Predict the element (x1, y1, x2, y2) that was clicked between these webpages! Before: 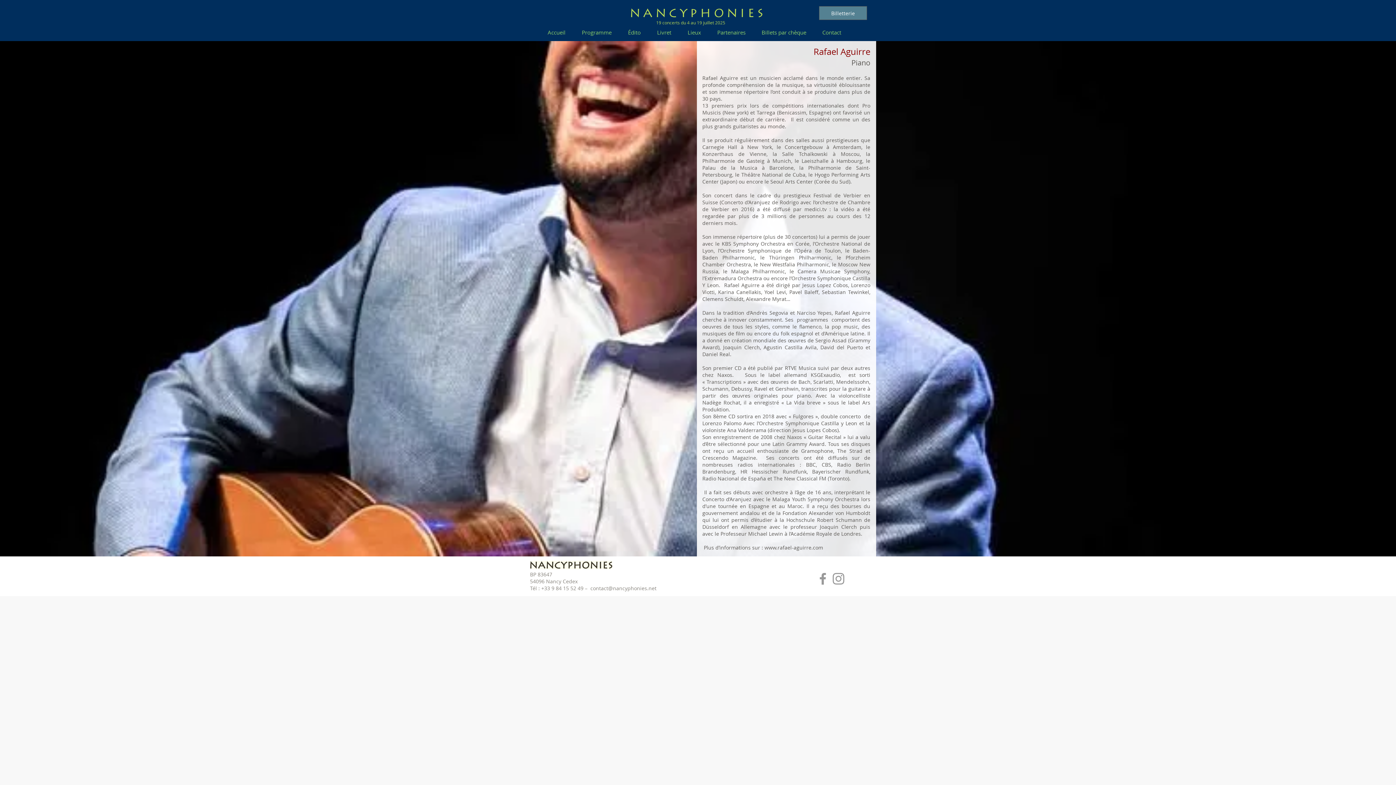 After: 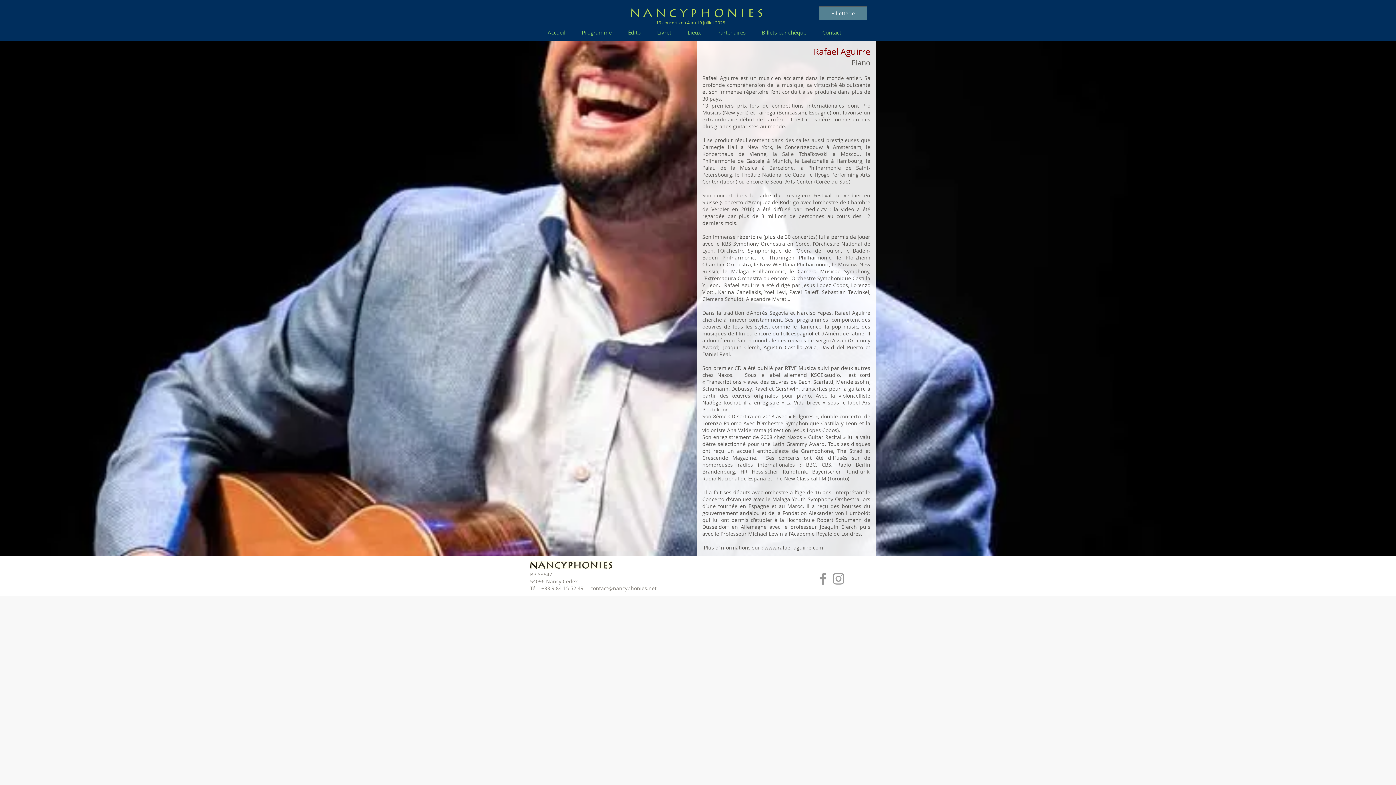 Action: bbox: (815, 571, 830, 586) label: Grey Facebook Icon